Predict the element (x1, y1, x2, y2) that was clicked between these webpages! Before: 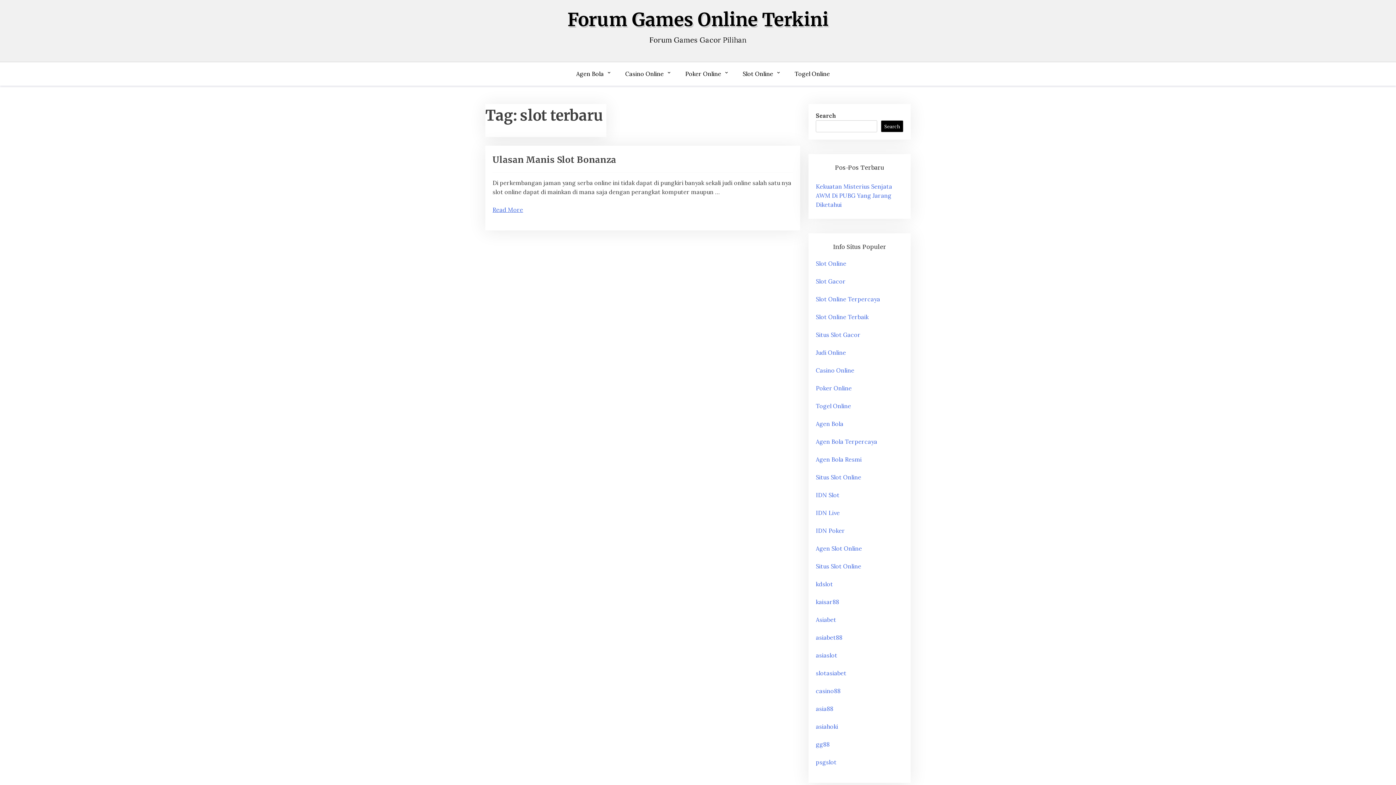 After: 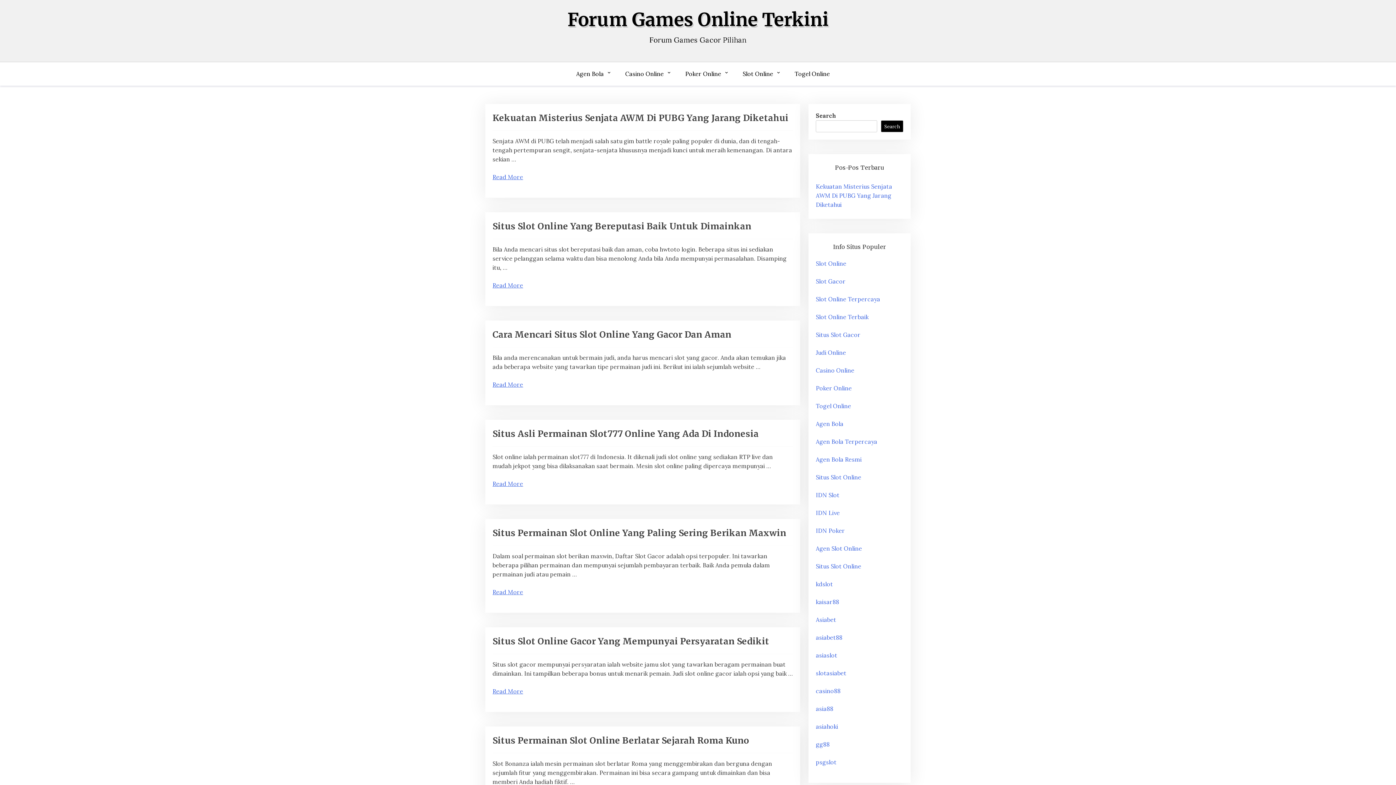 Action: bbox: (816, 295, 880, 302) label: Slot Online Terpercaya